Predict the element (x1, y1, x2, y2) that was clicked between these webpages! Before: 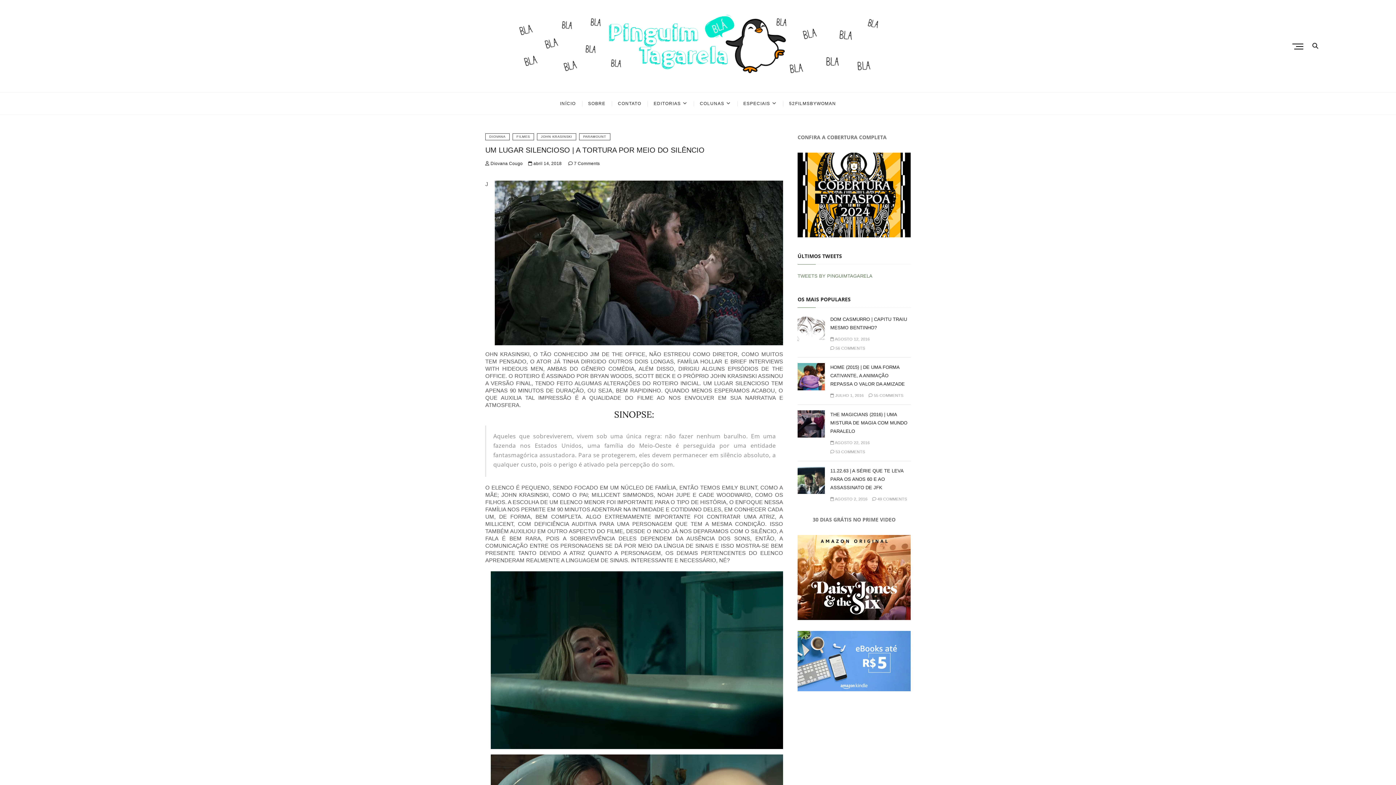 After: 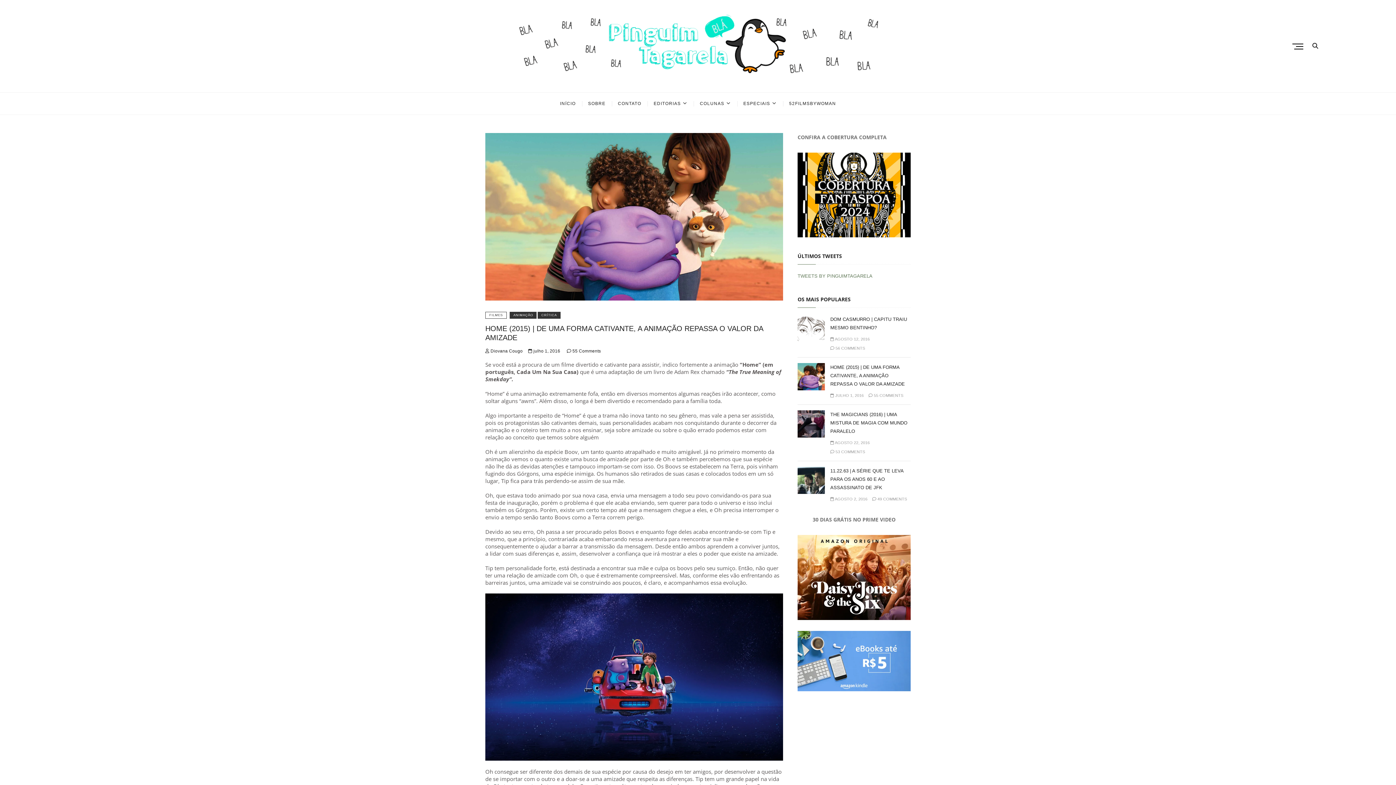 Action: bbox: (830, 393, 864, 397) label:  JULHO 1, 2016